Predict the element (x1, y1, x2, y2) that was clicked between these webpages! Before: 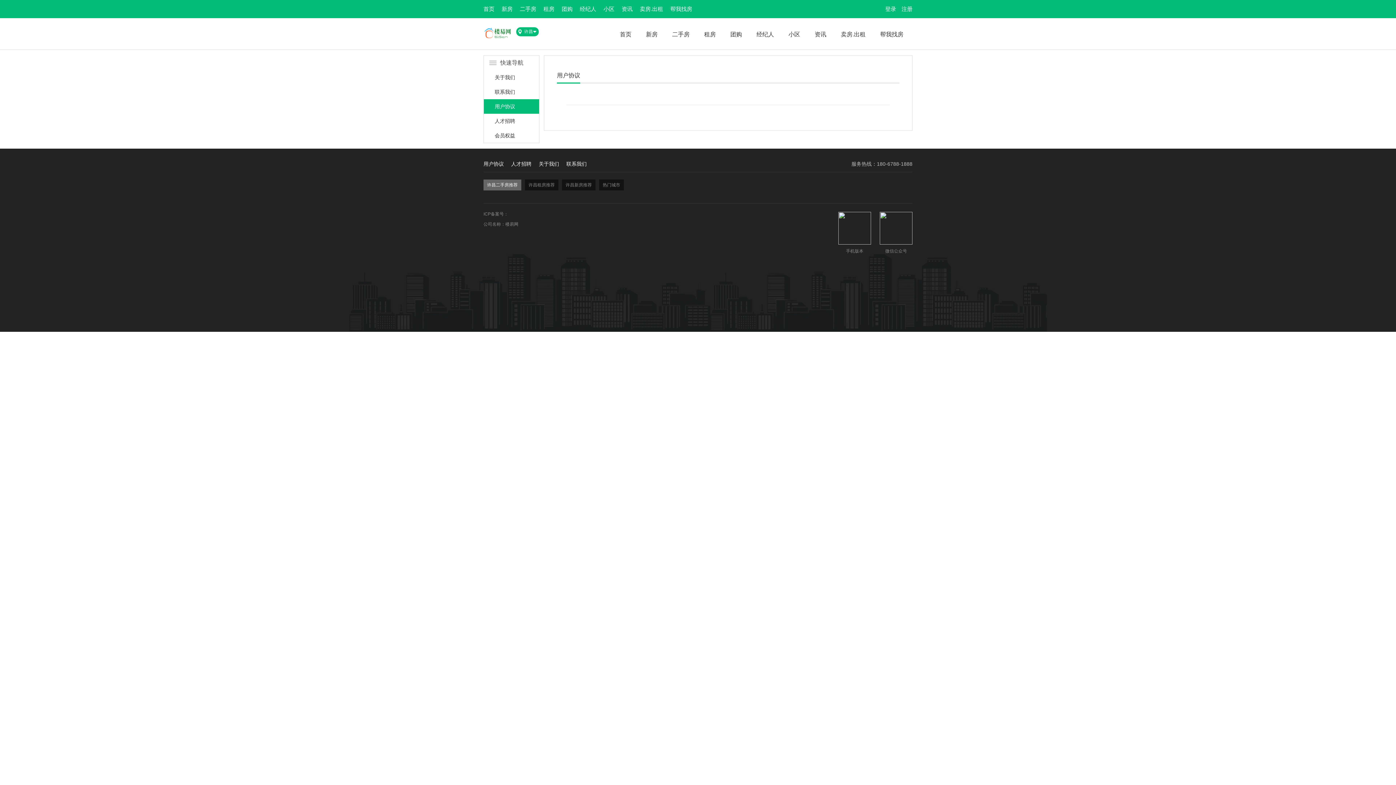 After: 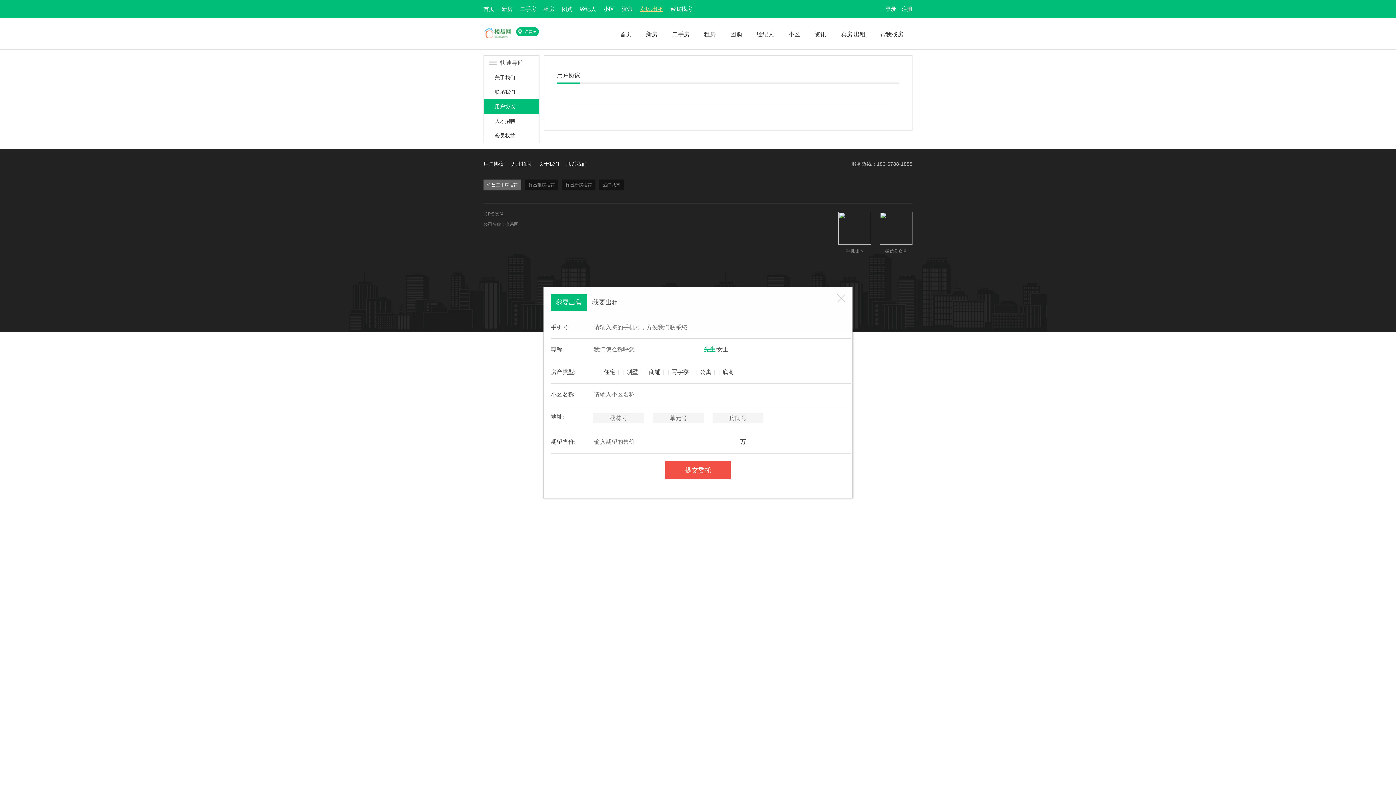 Action: bbox: (640, 5, 663, 12) label: 卖房.出租